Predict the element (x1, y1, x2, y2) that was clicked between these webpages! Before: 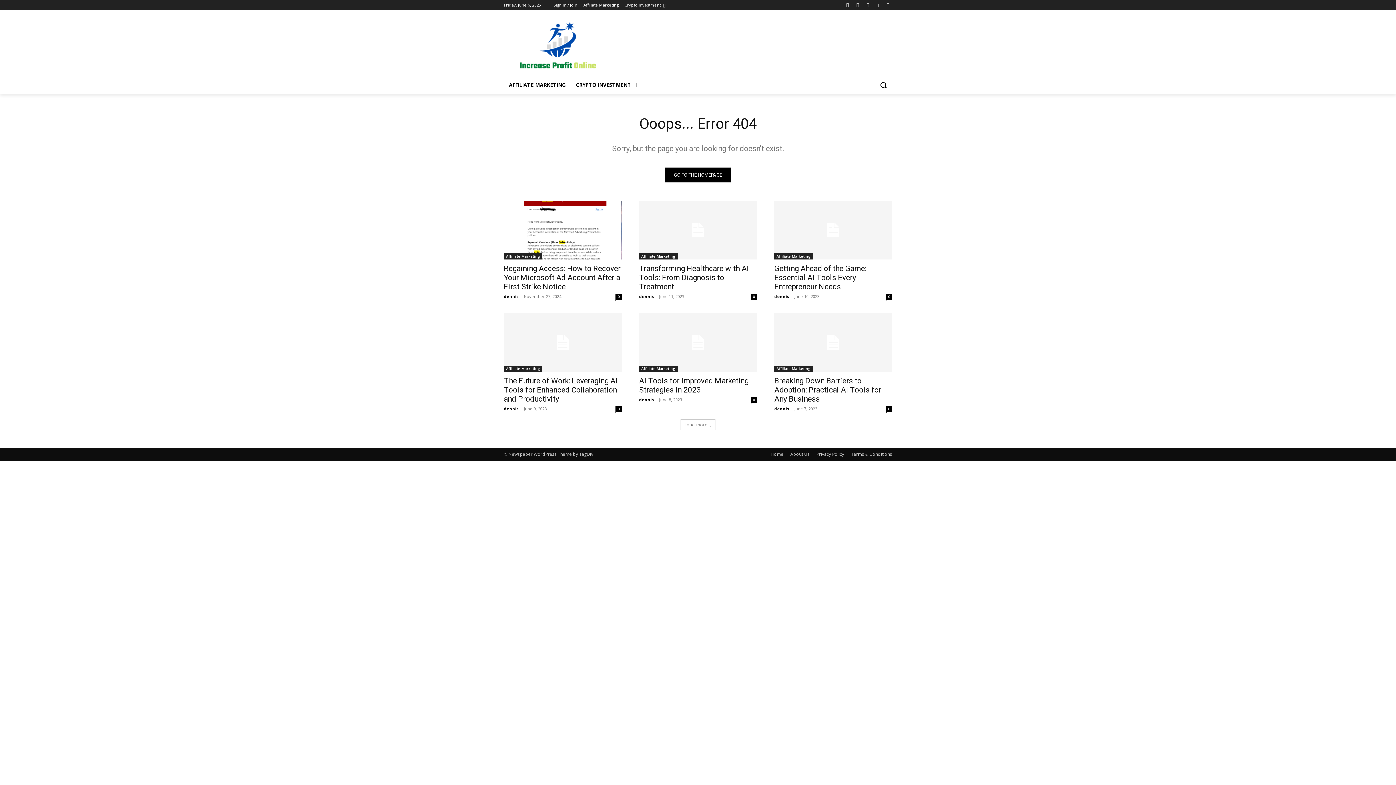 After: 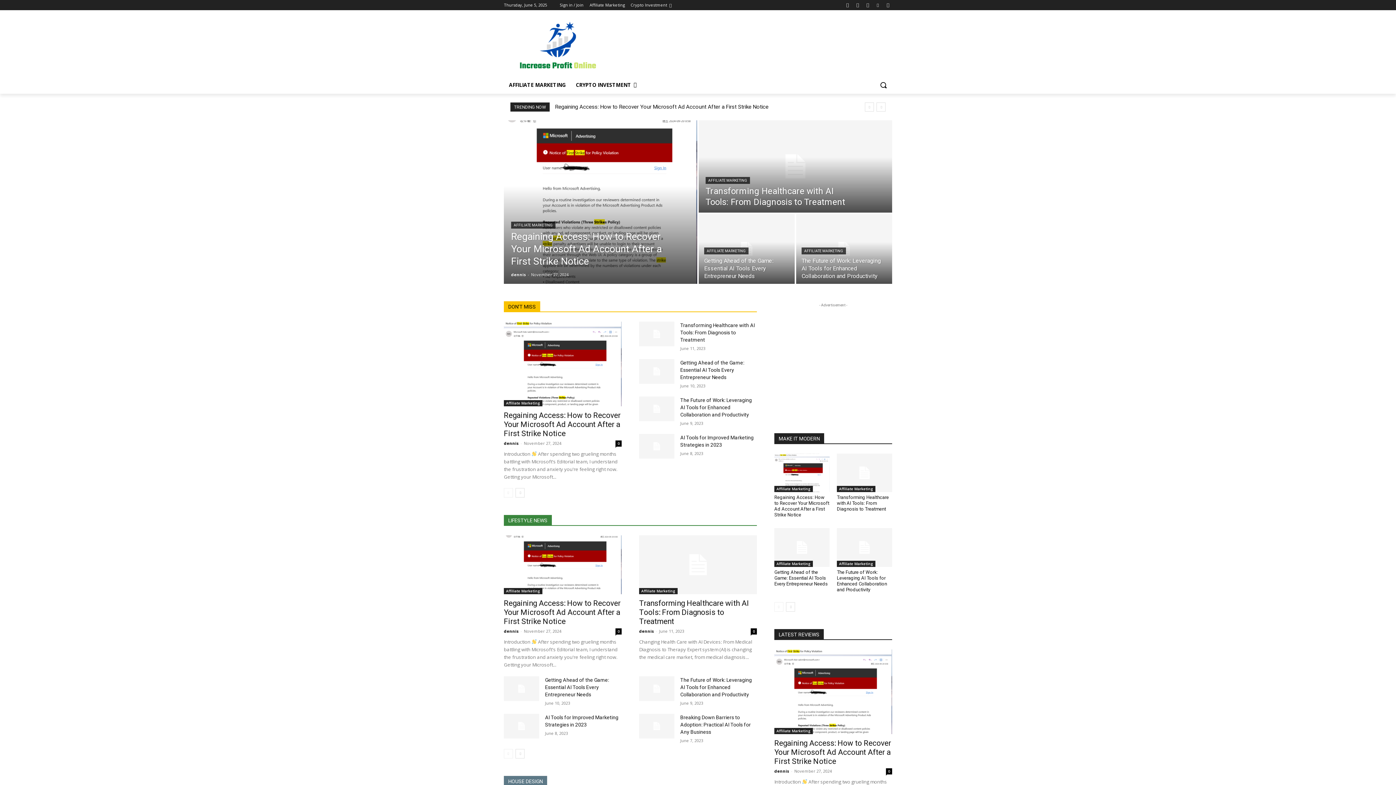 Action: bbox: (504, 20, 620, 72)